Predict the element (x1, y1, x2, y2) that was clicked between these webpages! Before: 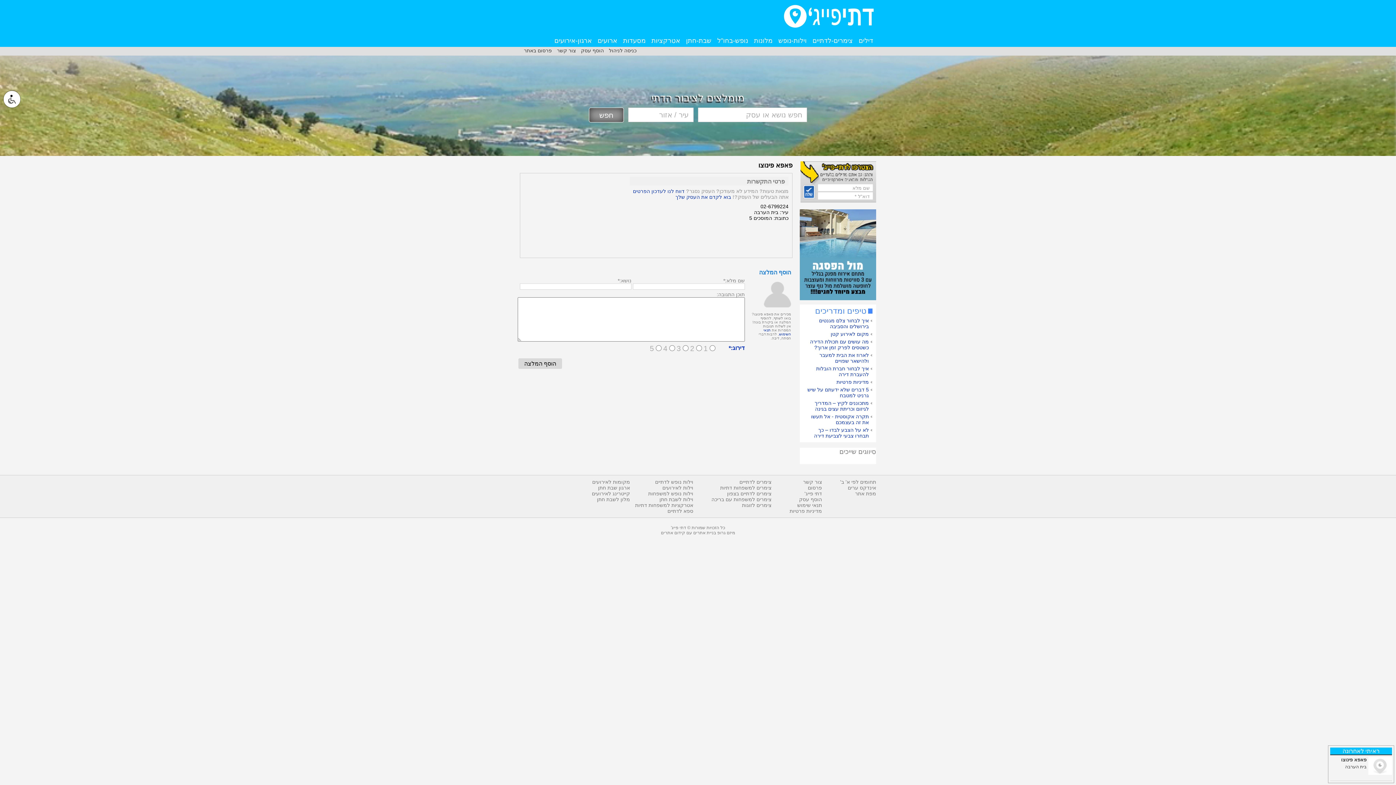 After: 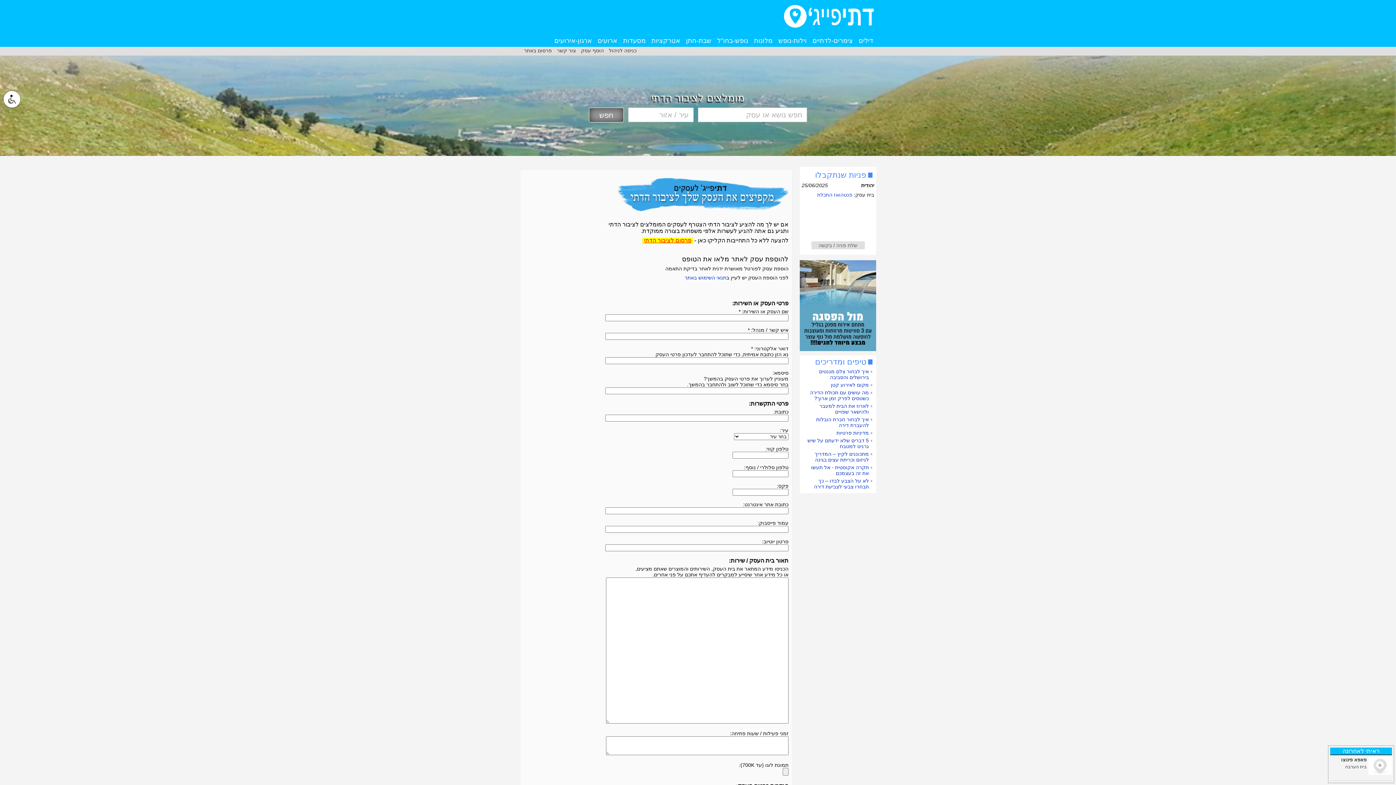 Action: bbox: (581, 47, 604, 53) label: הוסף עסק